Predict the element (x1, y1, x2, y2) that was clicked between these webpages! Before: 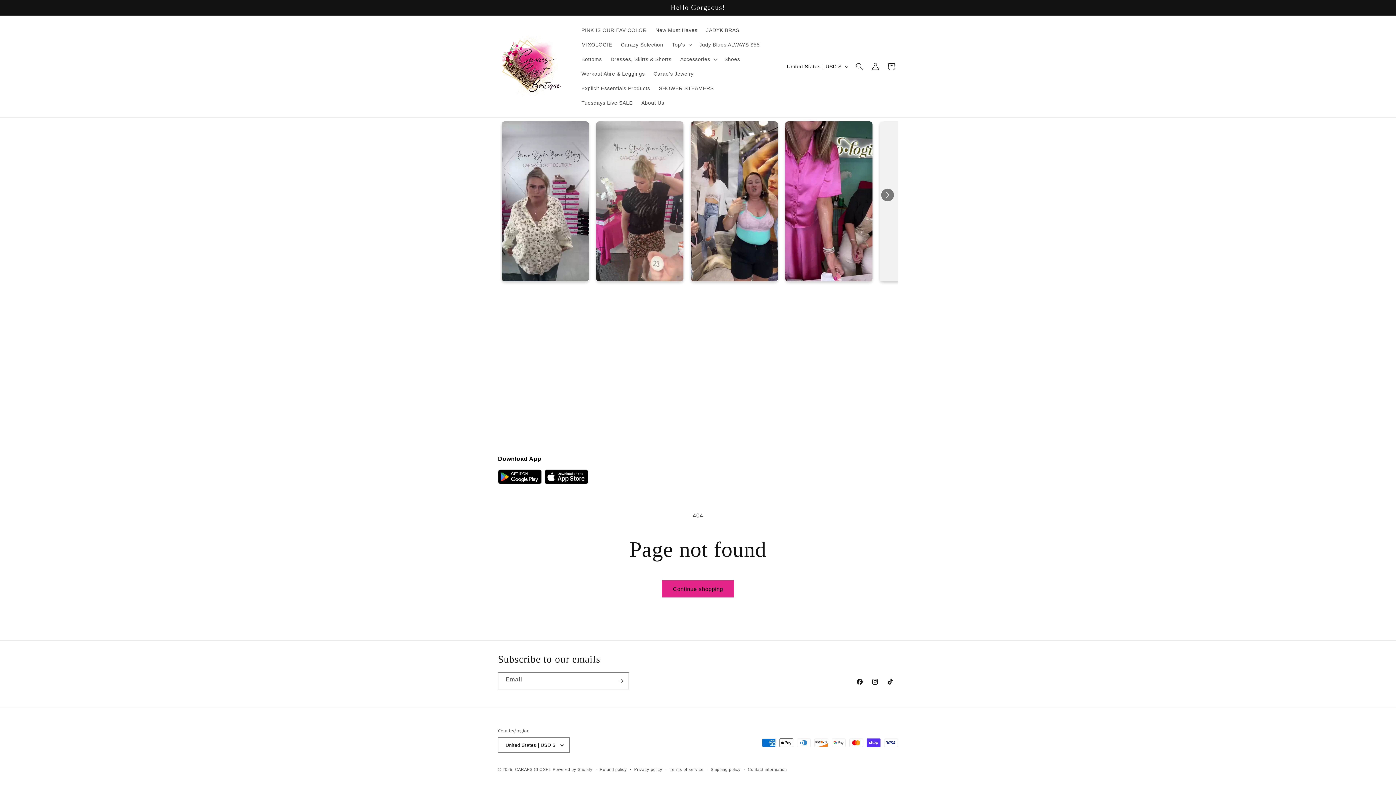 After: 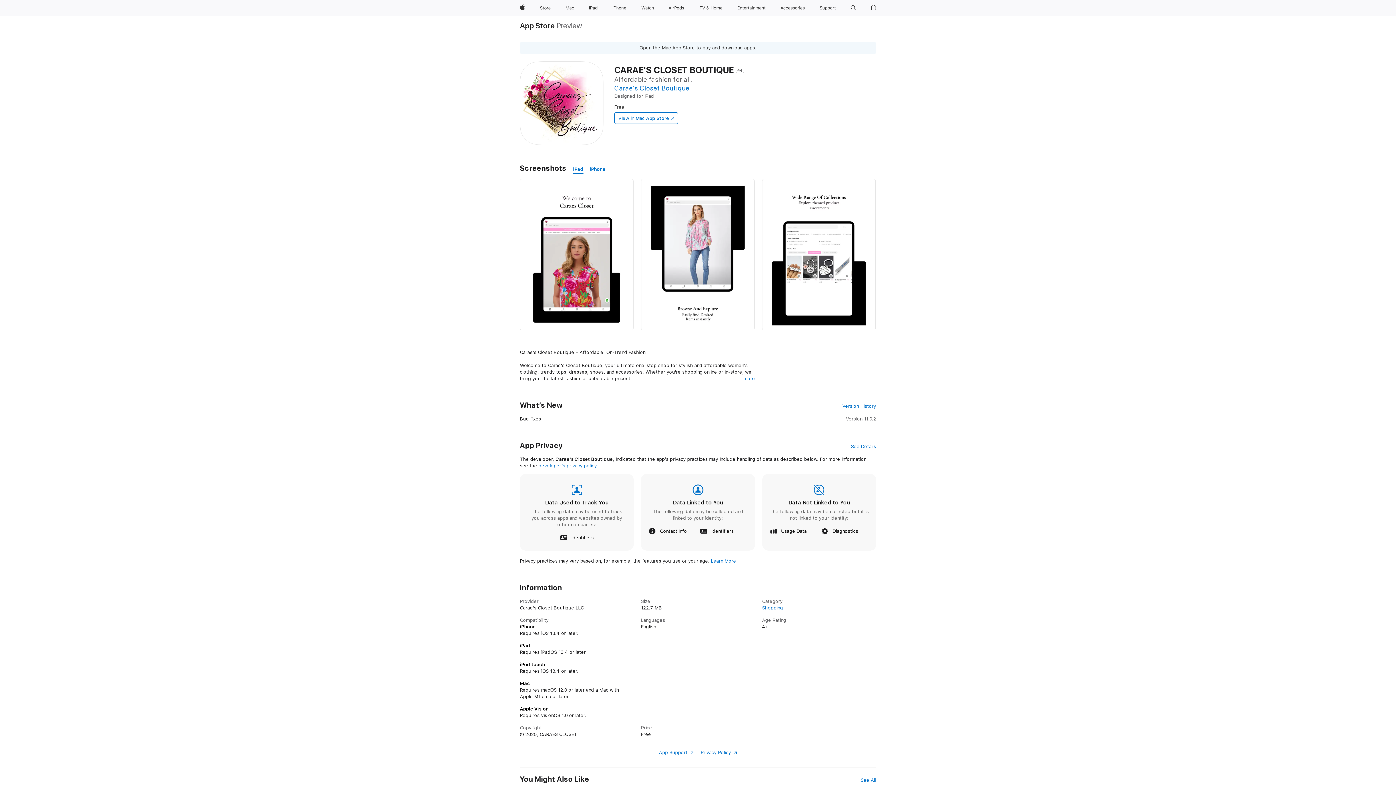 Action: bbox: (544, 479, 588, 485)